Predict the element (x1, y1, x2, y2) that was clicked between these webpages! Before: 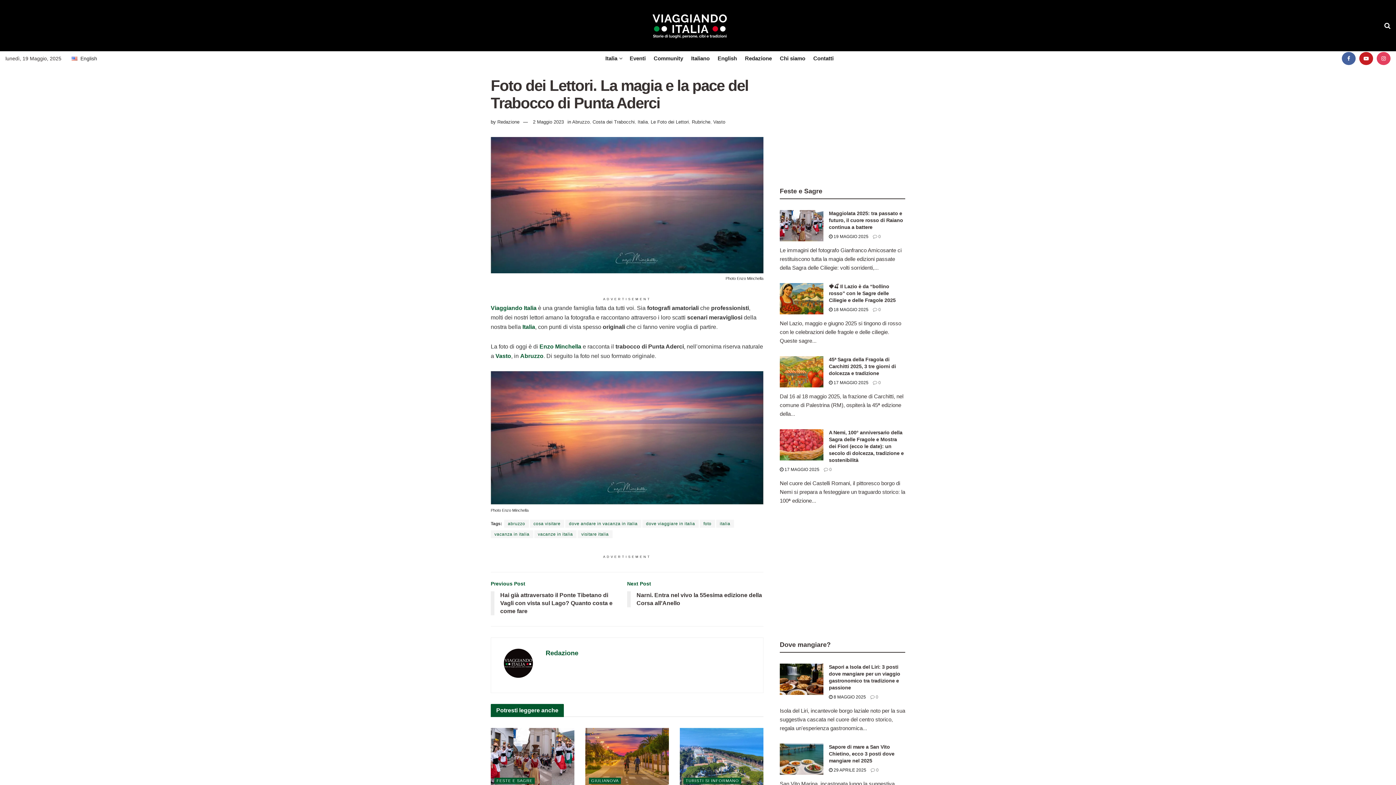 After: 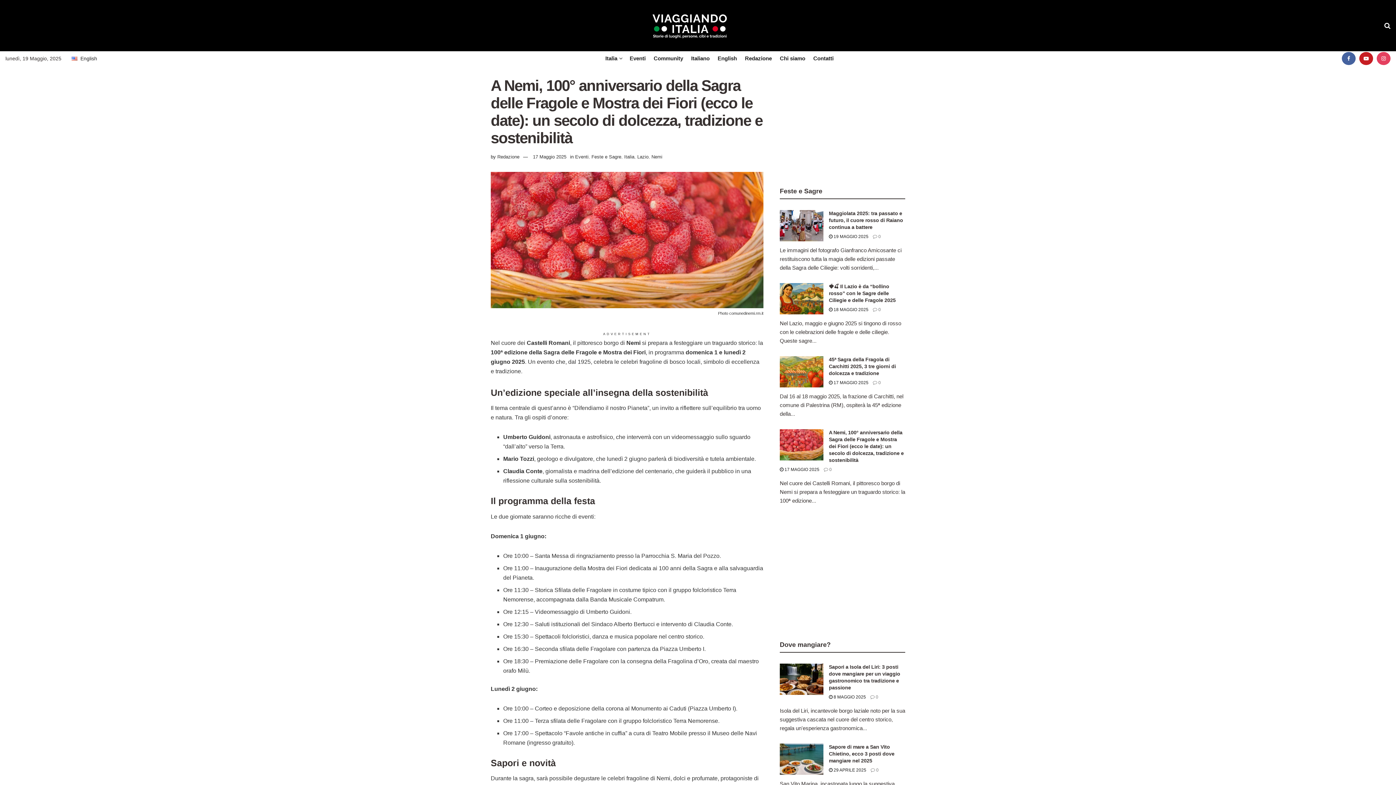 Action: label:  17 MAGGIO 2025 bbox: (780, 467, 819, 472)